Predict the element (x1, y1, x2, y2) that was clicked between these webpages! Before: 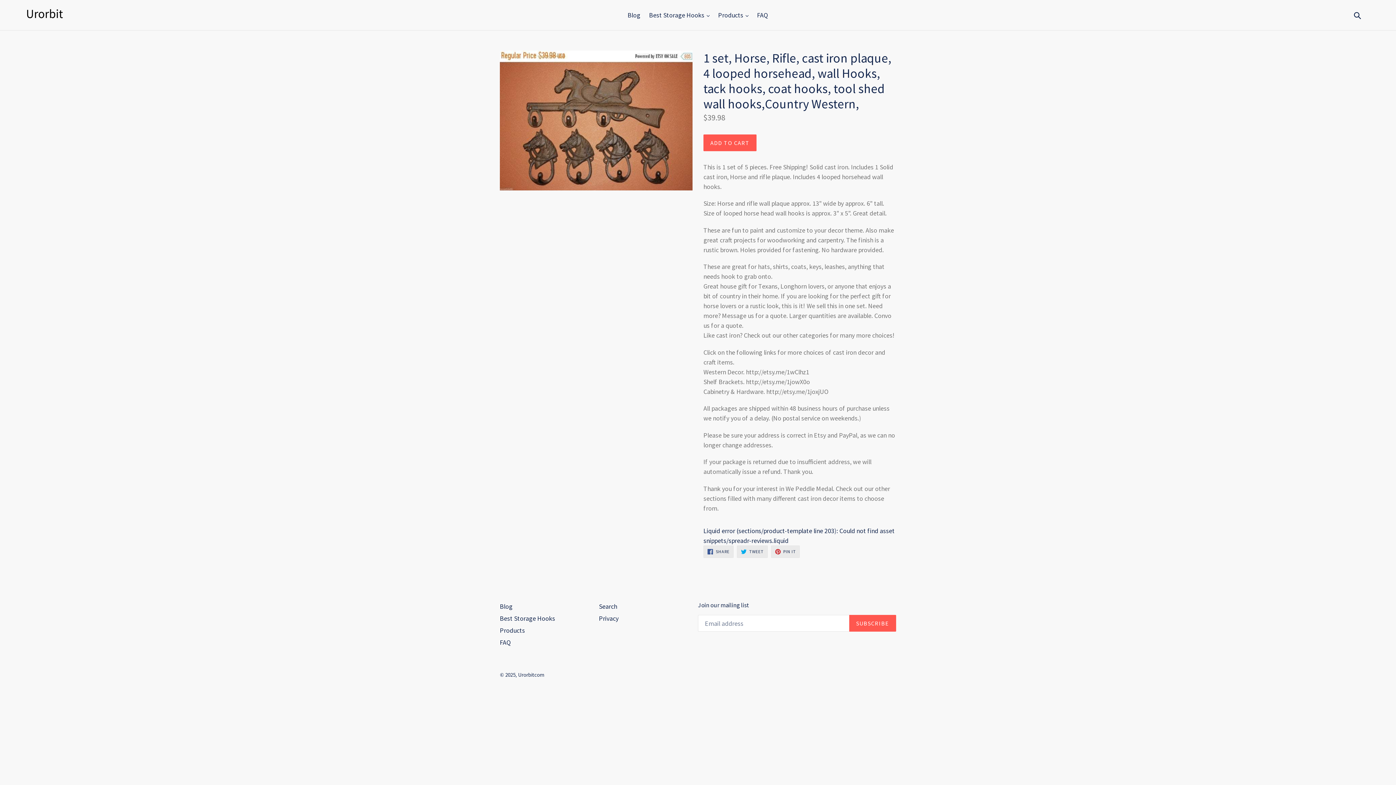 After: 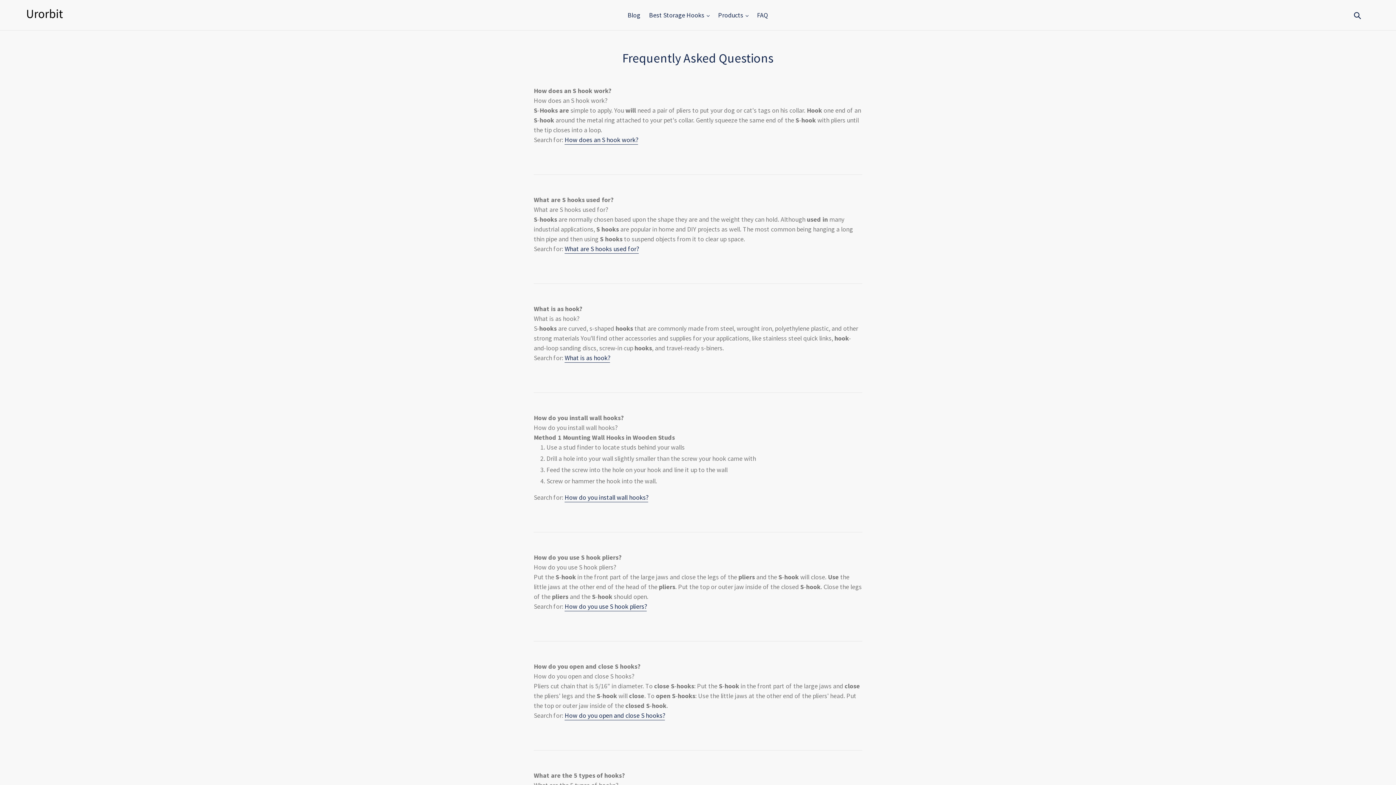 Action: label: FAQ bbox: (753, 9, 771, 21)